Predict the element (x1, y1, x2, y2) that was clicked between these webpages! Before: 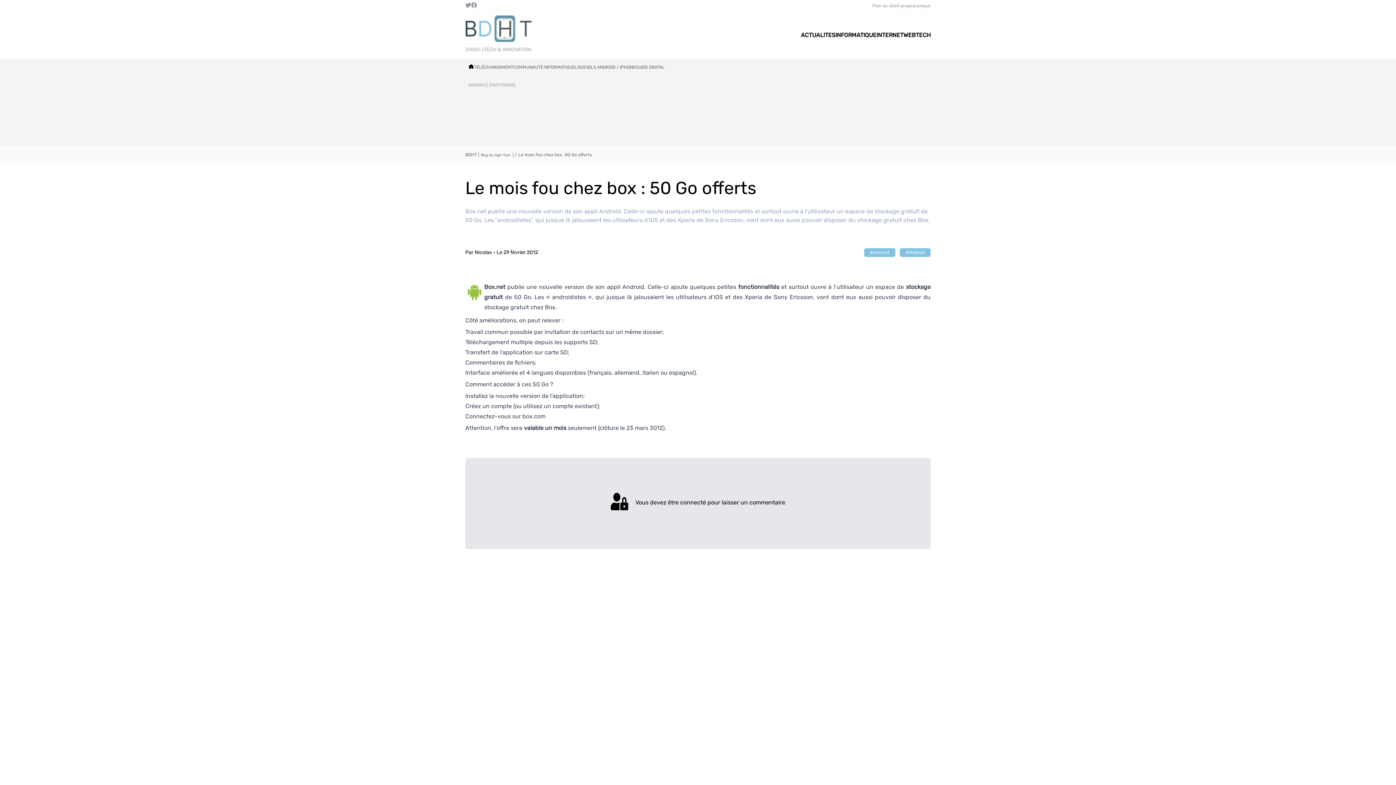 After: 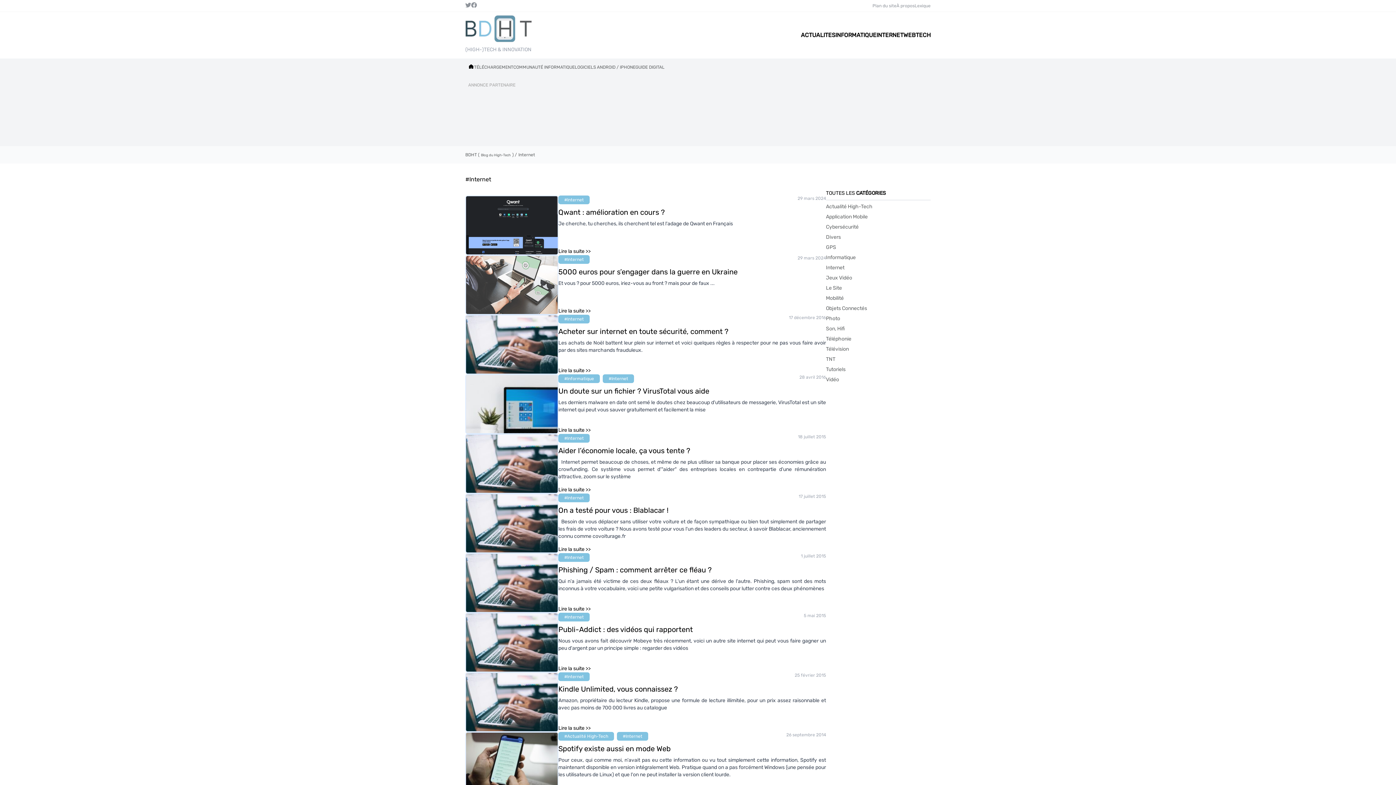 Action: label: Internet bbox: (873, 250, 889, 255)